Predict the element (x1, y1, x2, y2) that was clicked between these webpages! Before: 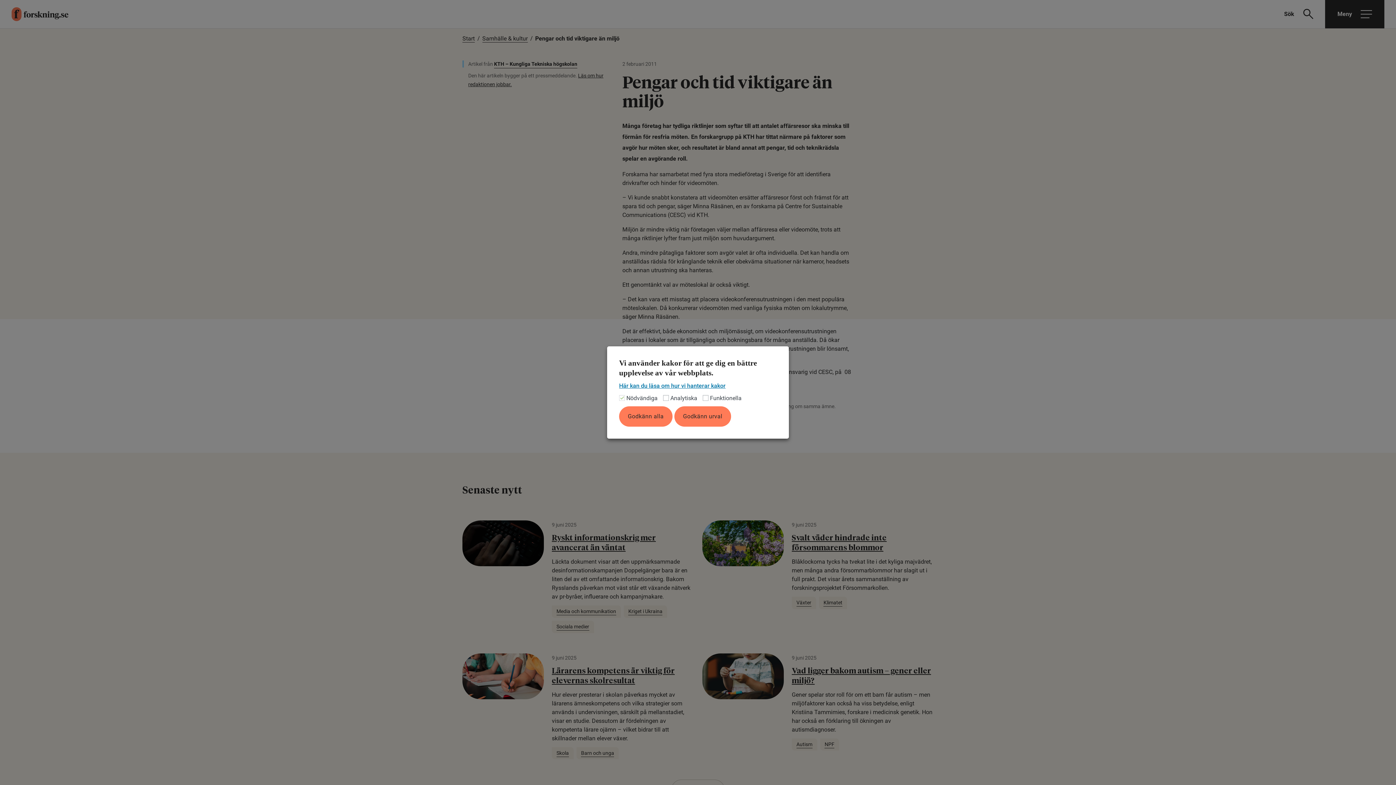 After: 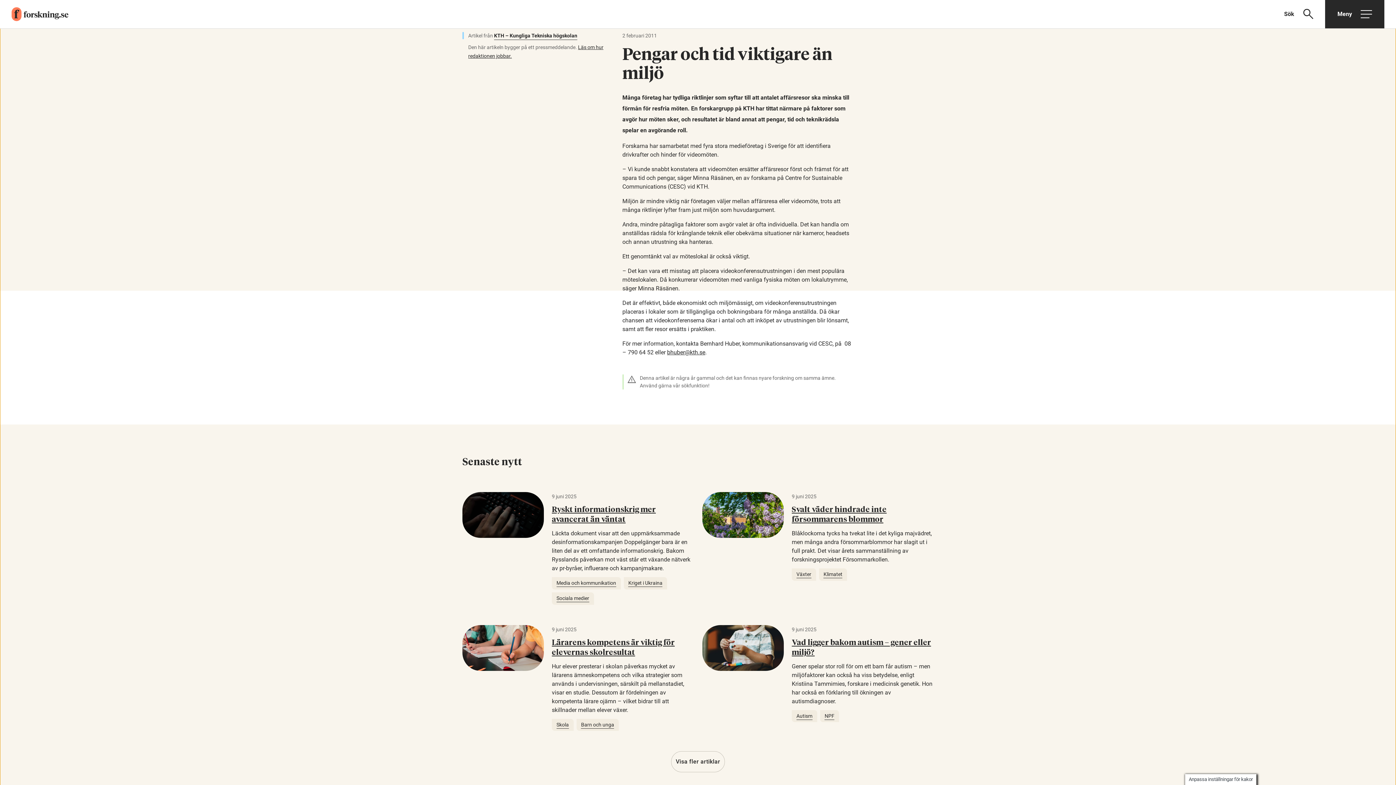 Action: label: Godkänn urval bbox: (674, 406, 731, 426)